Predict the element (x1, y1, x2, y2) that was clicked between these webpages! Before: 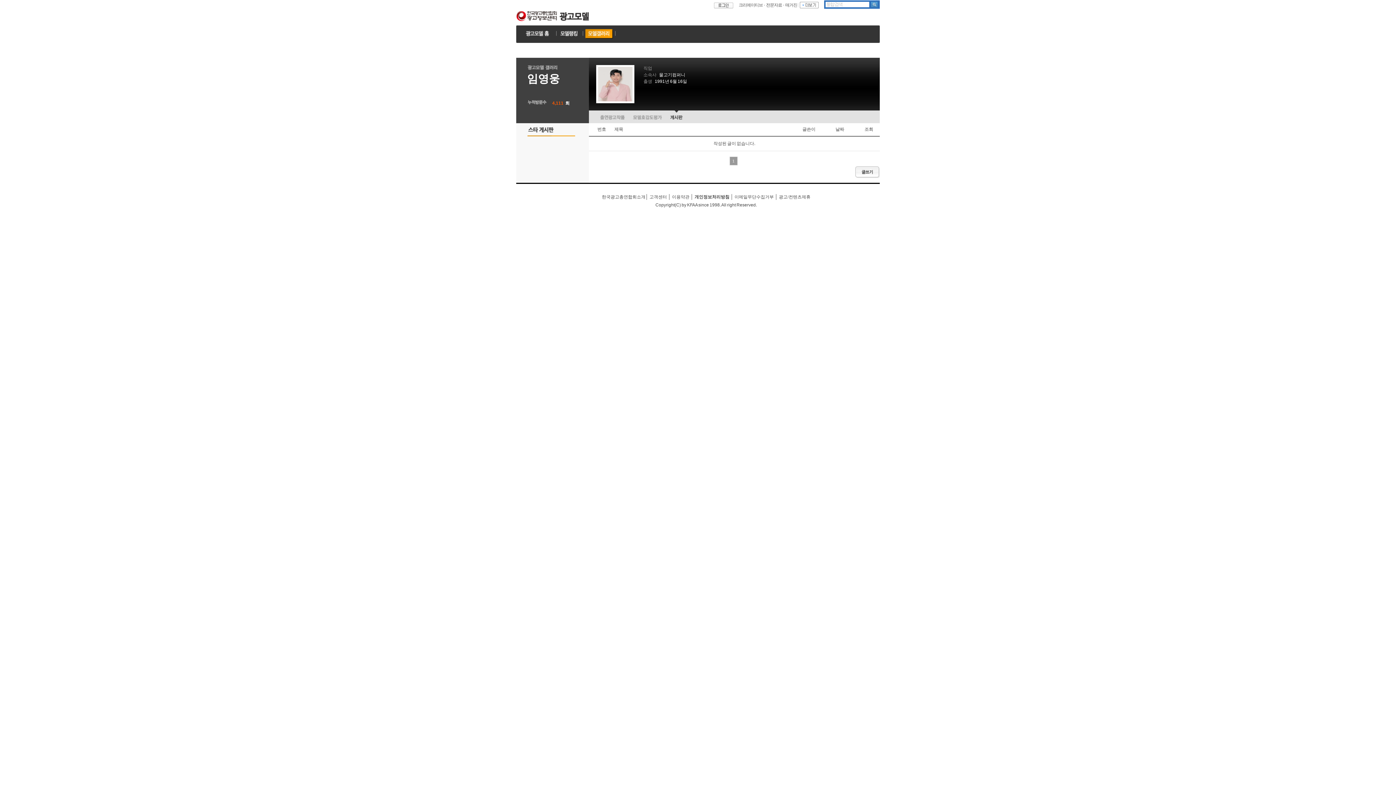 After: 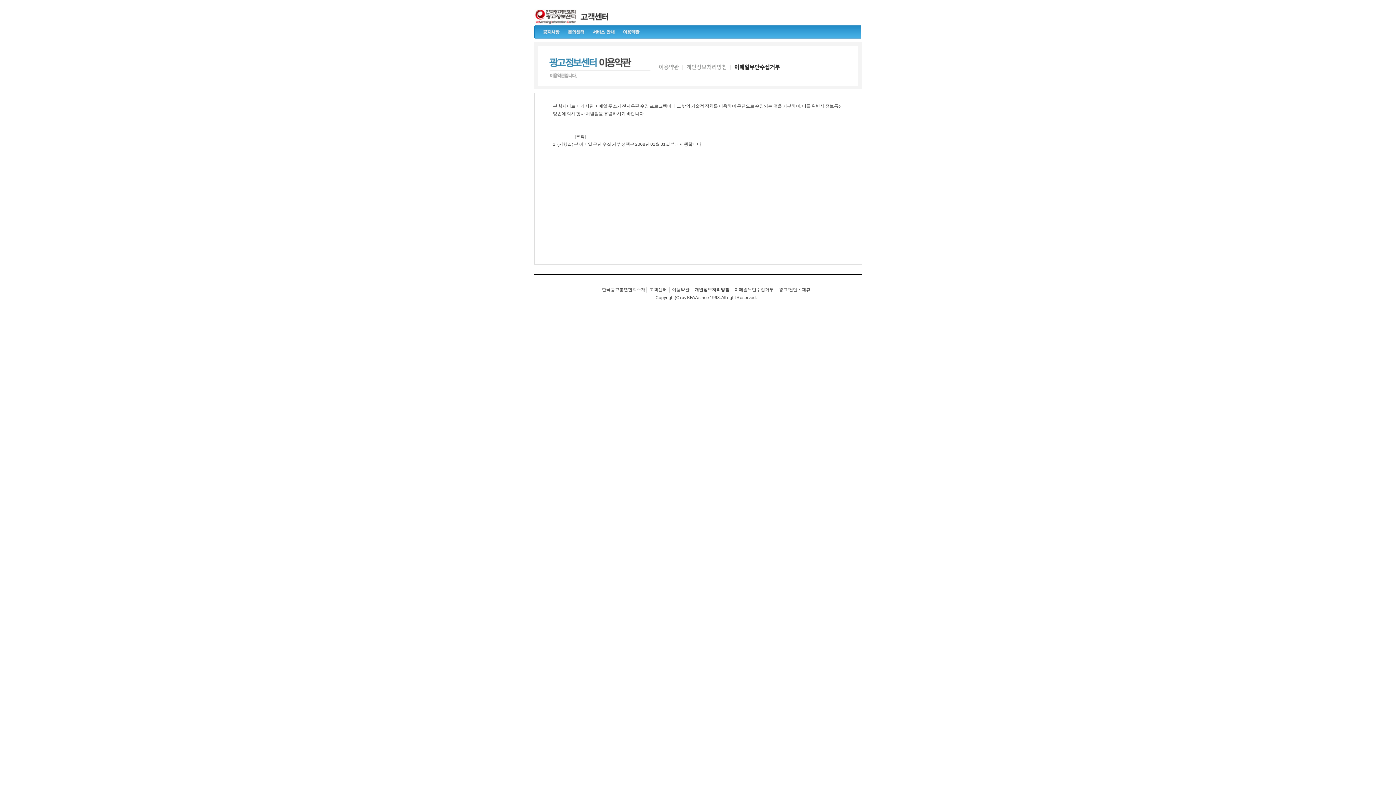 Action: bbox: (734, 194, 774, 199) label: 이메일무단수집거부